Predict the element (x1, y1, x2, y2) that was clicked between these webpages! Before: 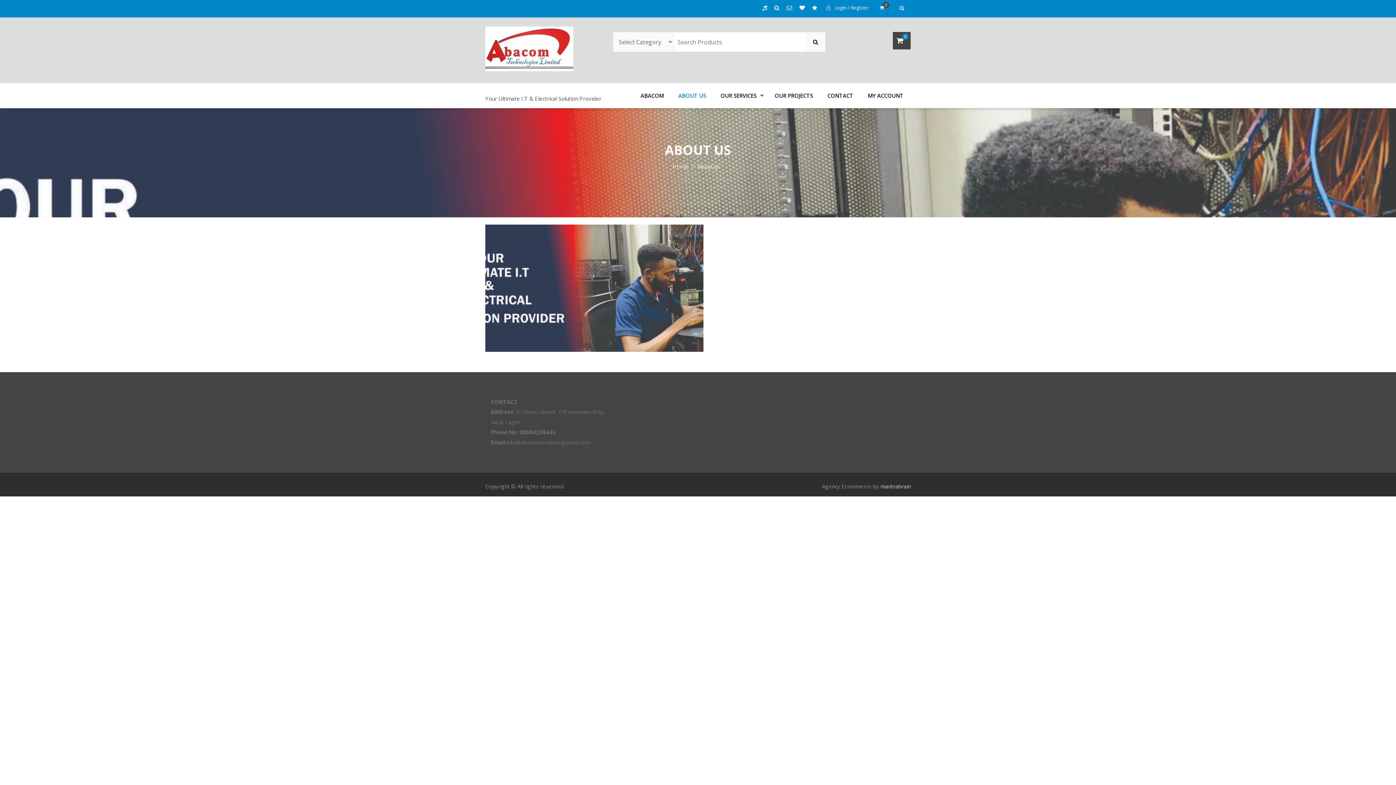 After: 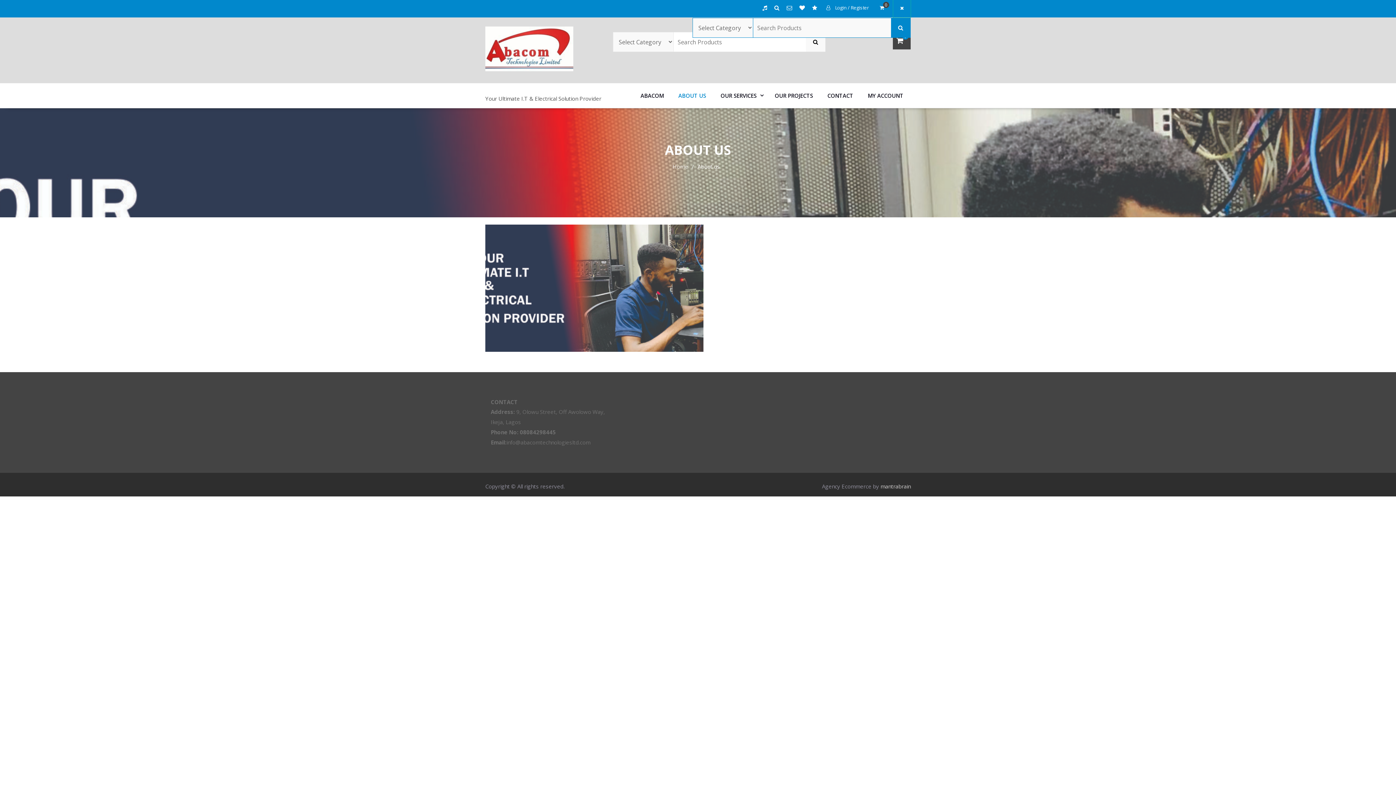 Action: bbox: (893, 0, 910, 17)